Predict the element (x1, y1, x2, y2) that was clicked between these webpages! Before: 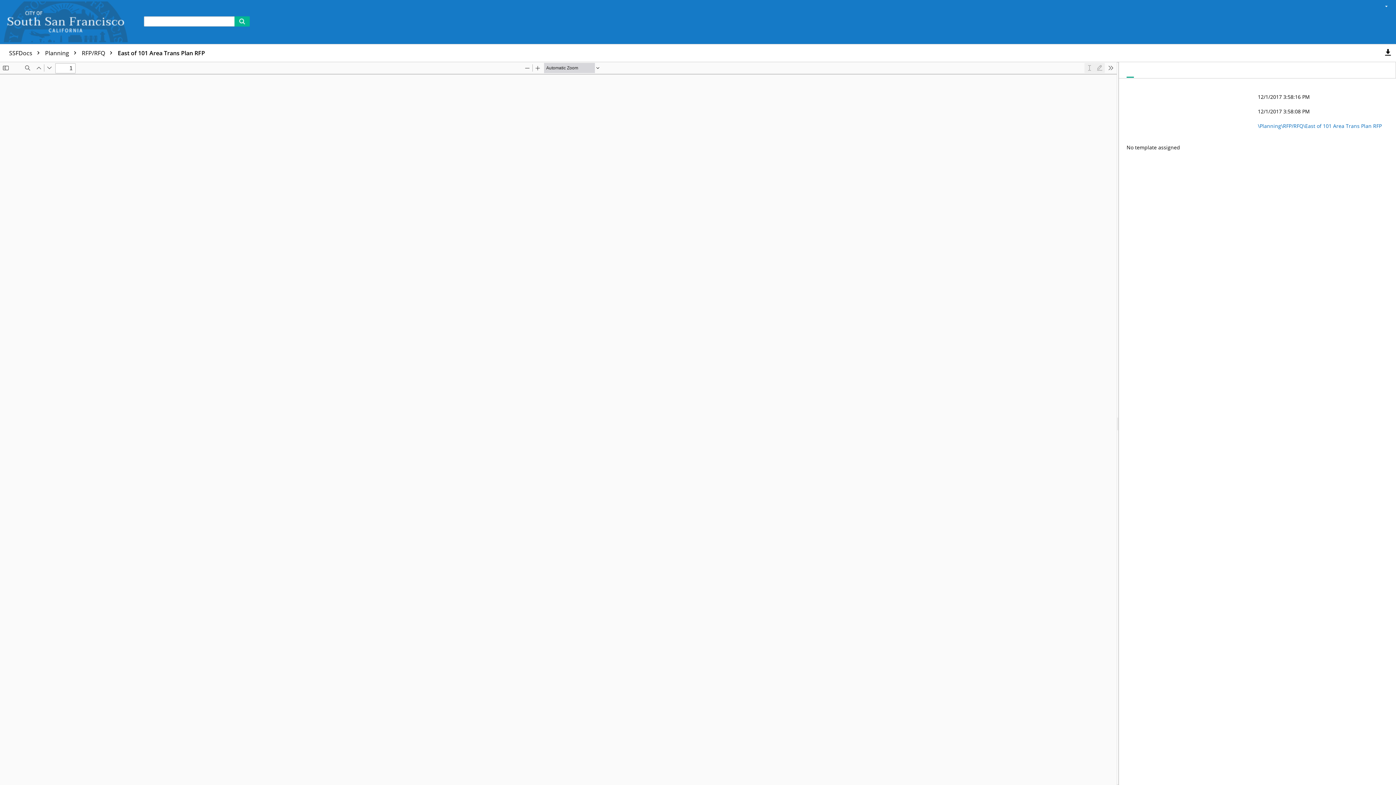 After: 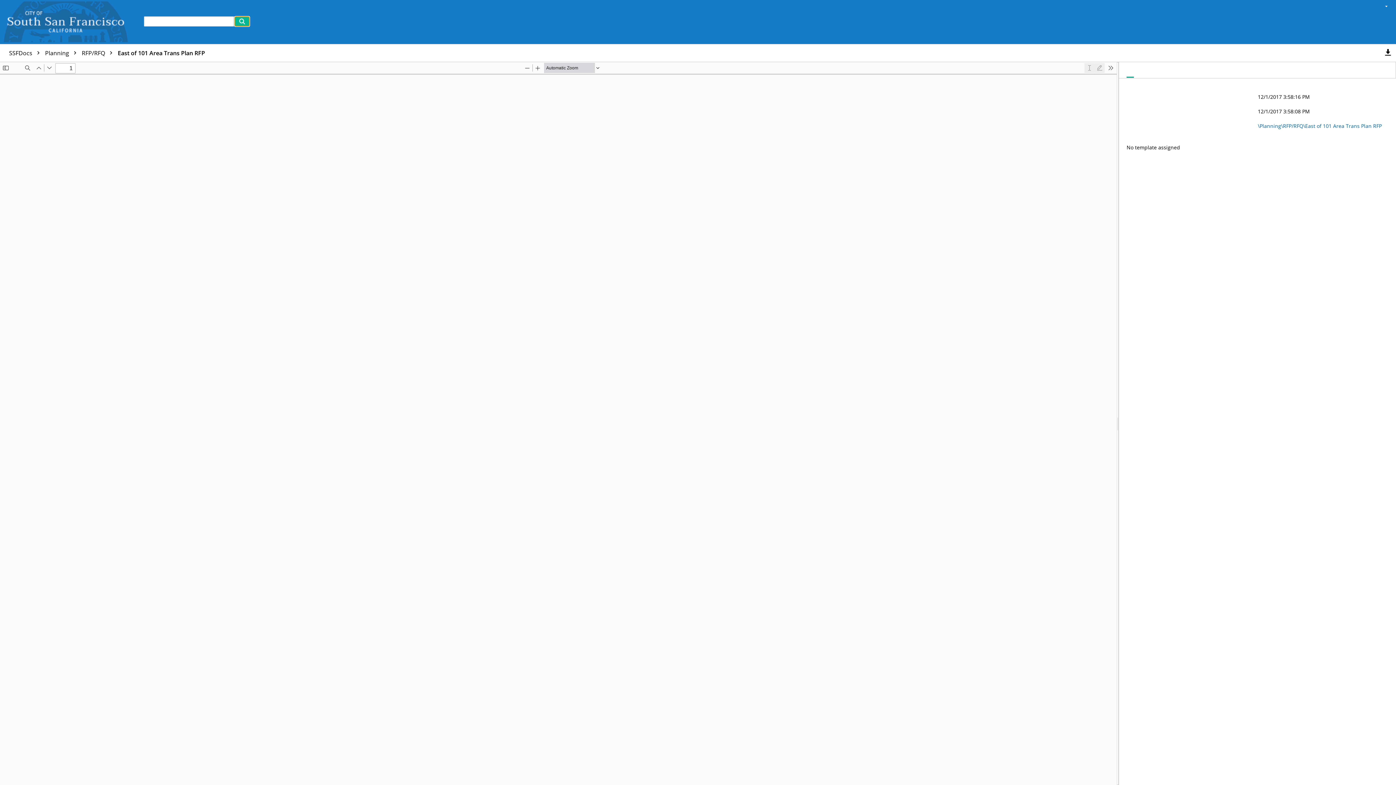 Action: bbox: (234, 16, 249, 26)